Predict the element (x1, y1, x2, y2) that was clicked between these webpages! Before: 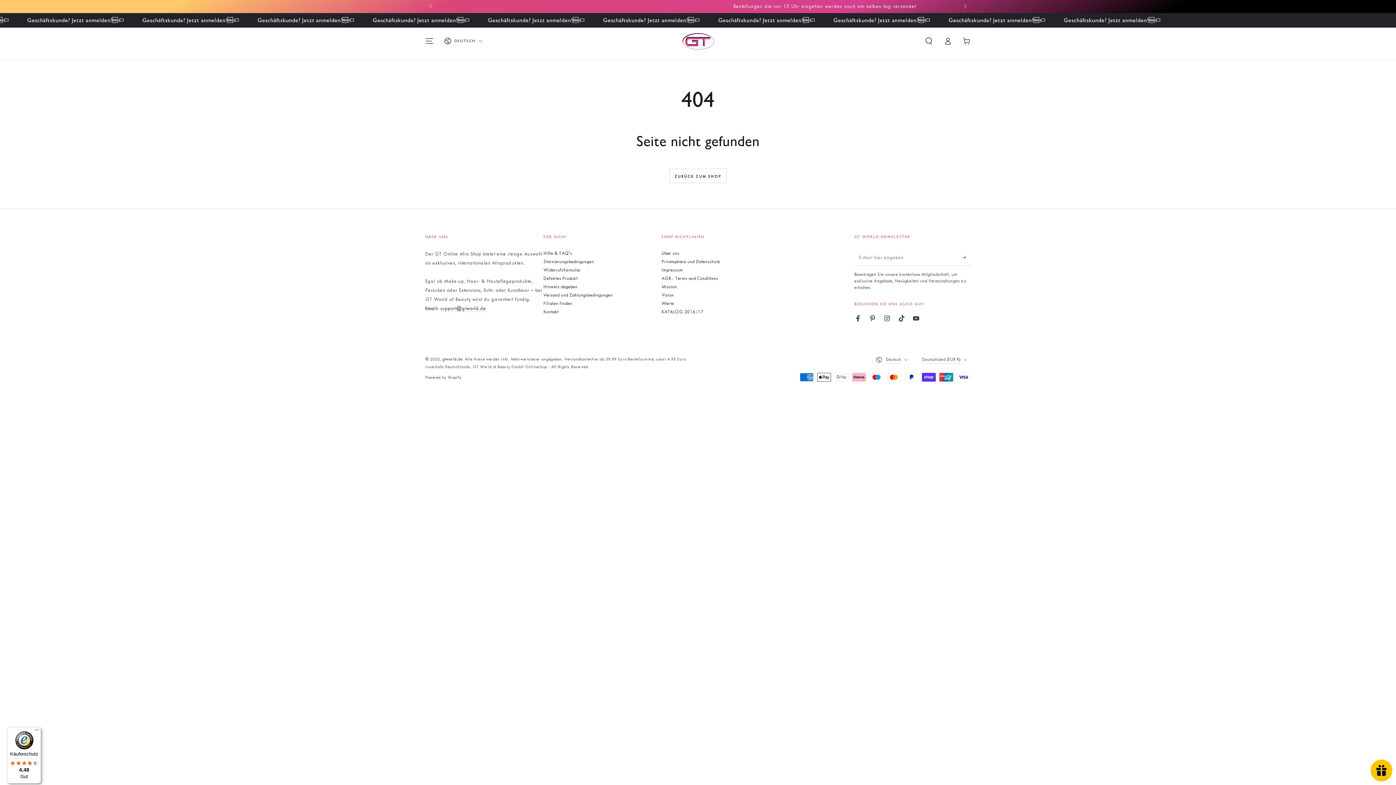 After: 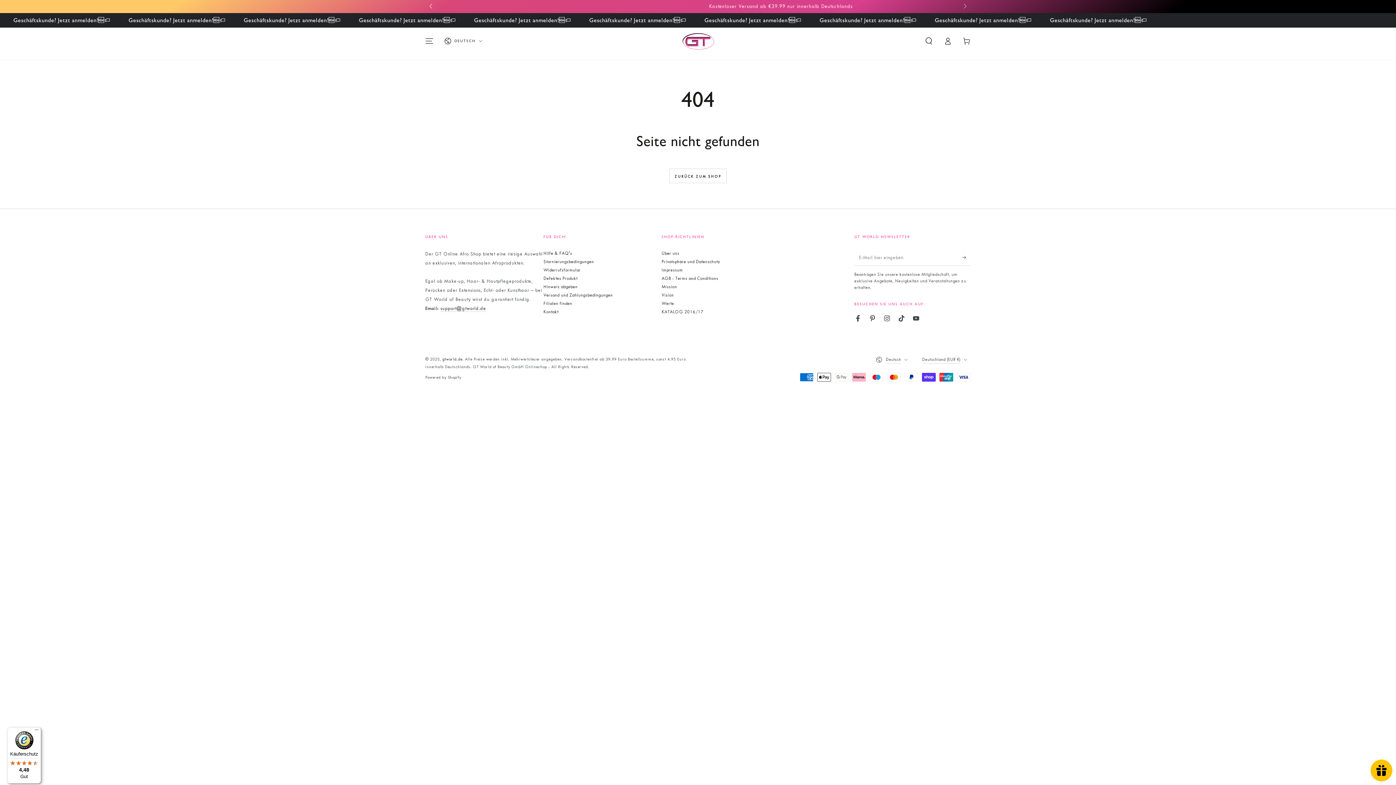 Action: label: Nach links bbox: (425, 0, 437, 13)